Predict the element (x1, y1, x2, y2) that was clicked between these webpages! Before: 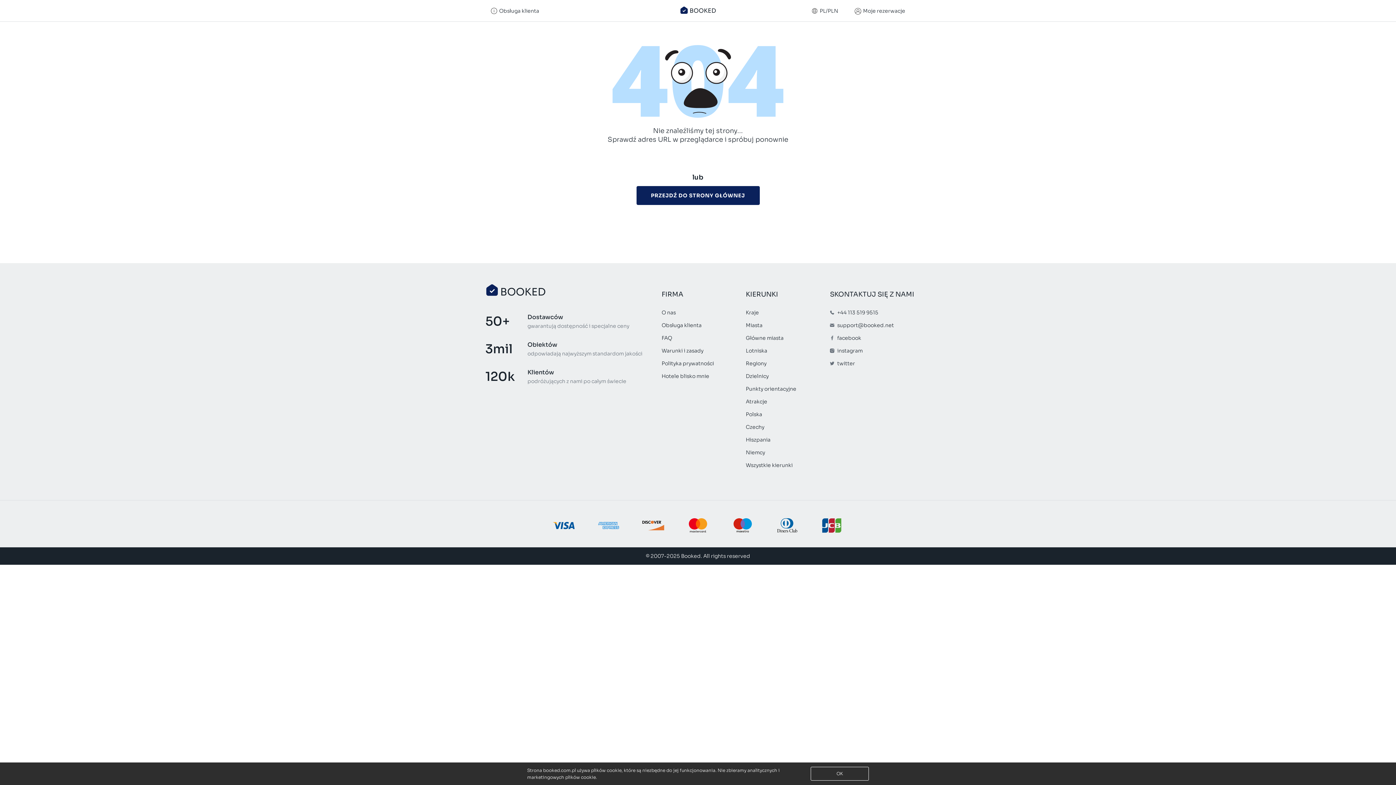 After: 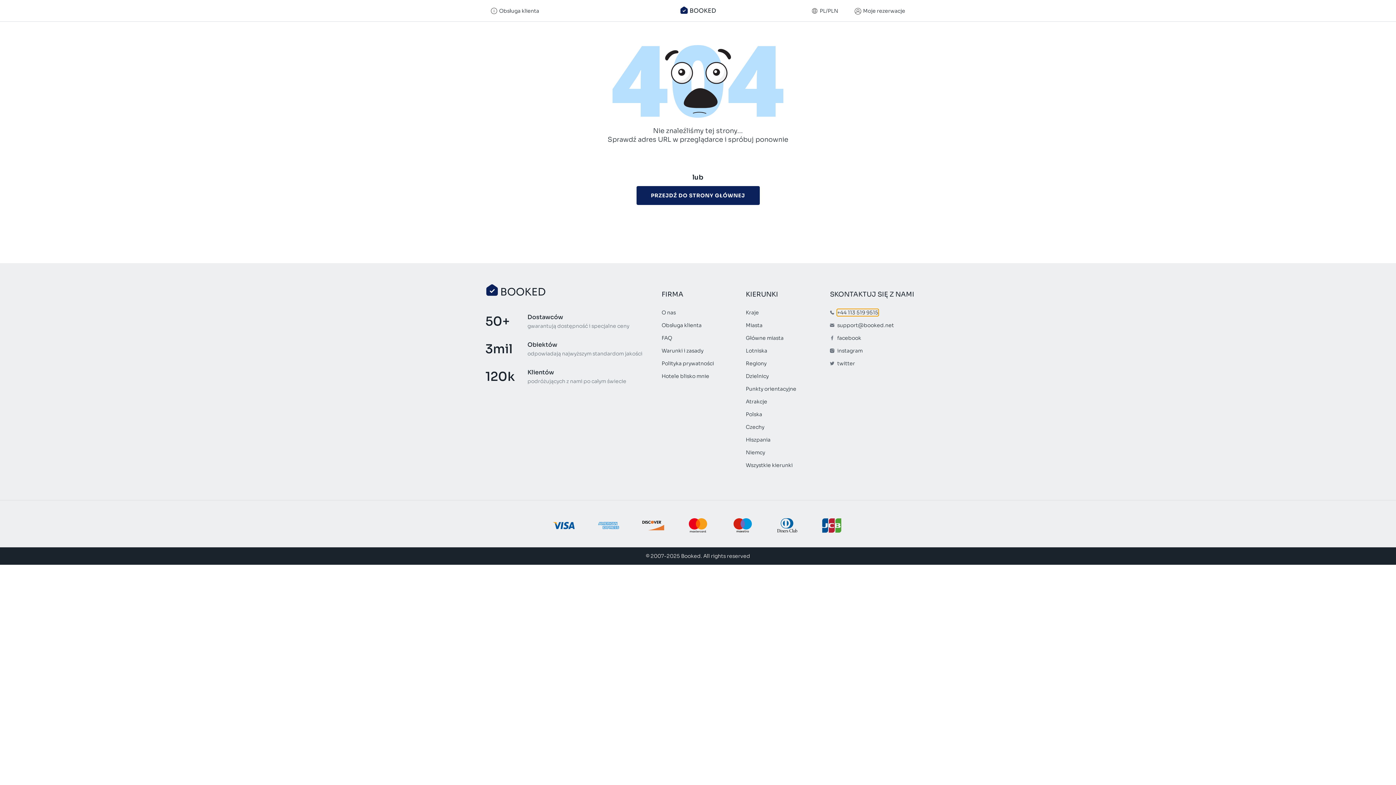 Action: bbox: (837, 309, 878, 316) label: +44 113 519 9515